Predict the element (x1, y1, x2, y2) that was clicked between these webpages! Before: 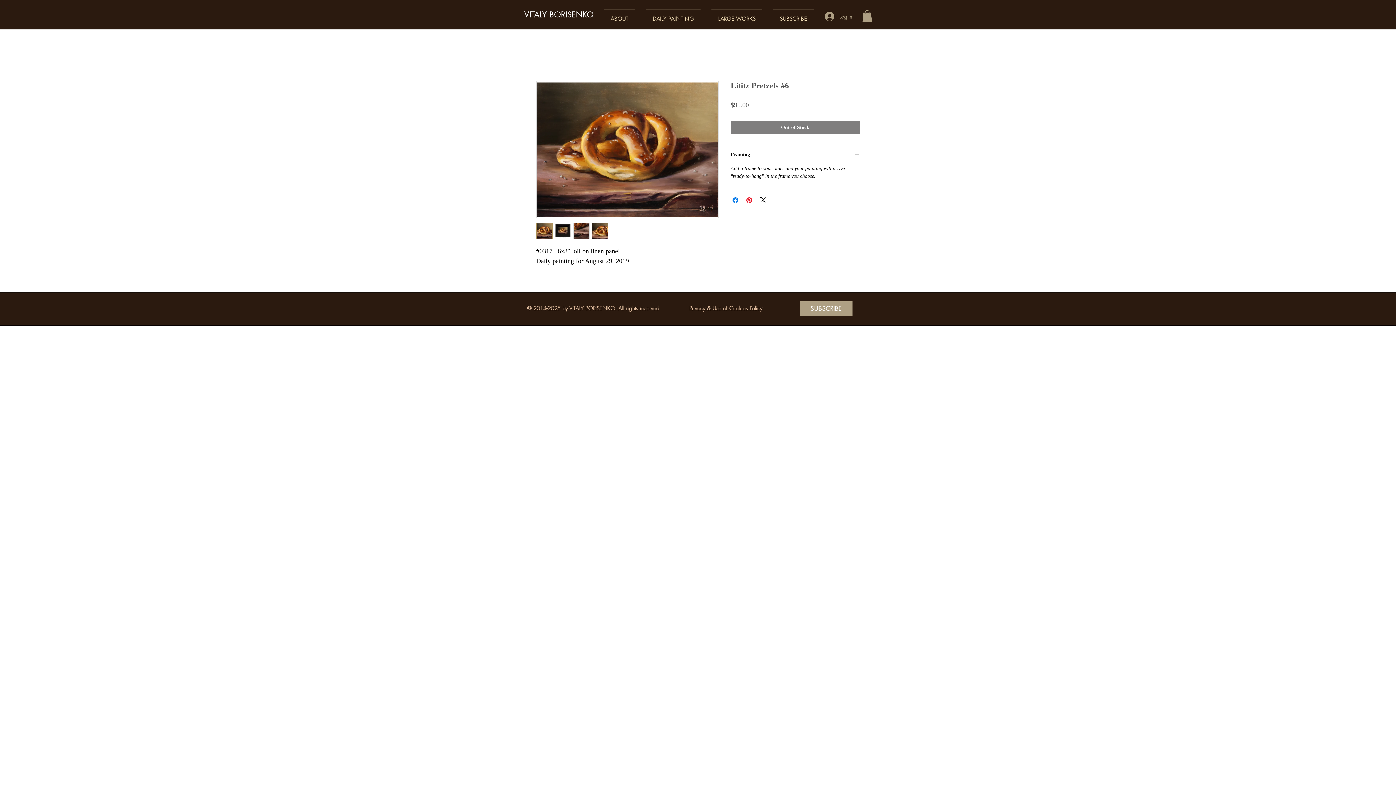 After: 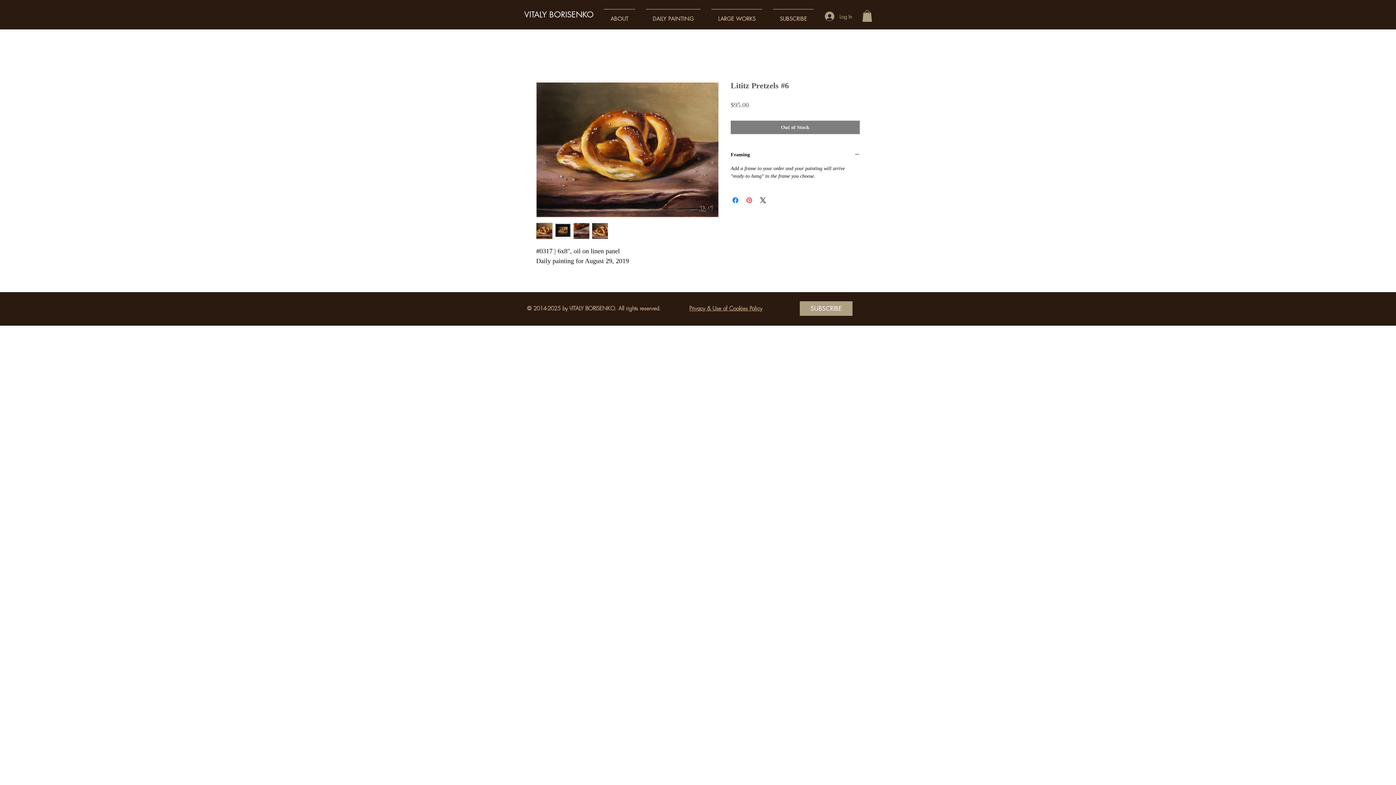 Action: label: Pin on Pinterest bbox: (745, 196, 753, 204)